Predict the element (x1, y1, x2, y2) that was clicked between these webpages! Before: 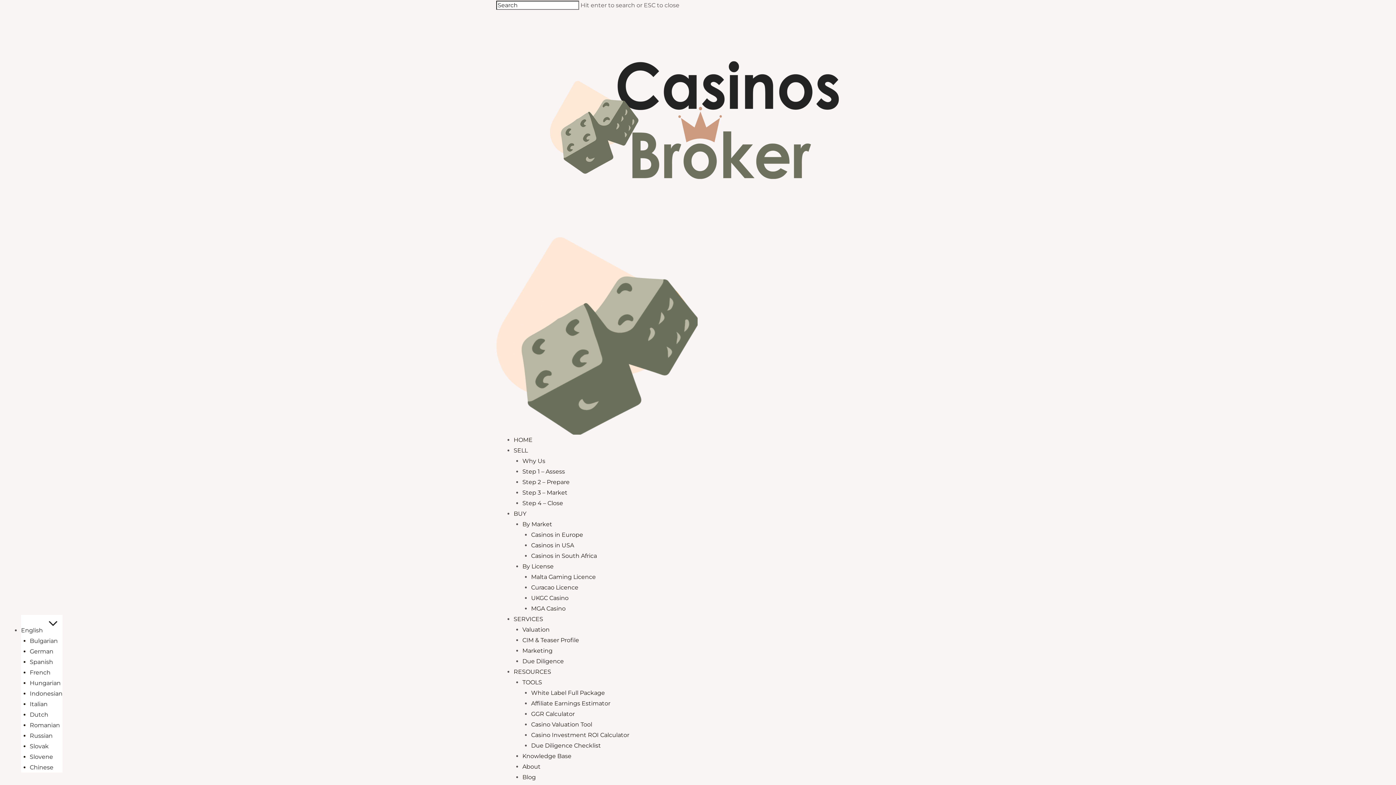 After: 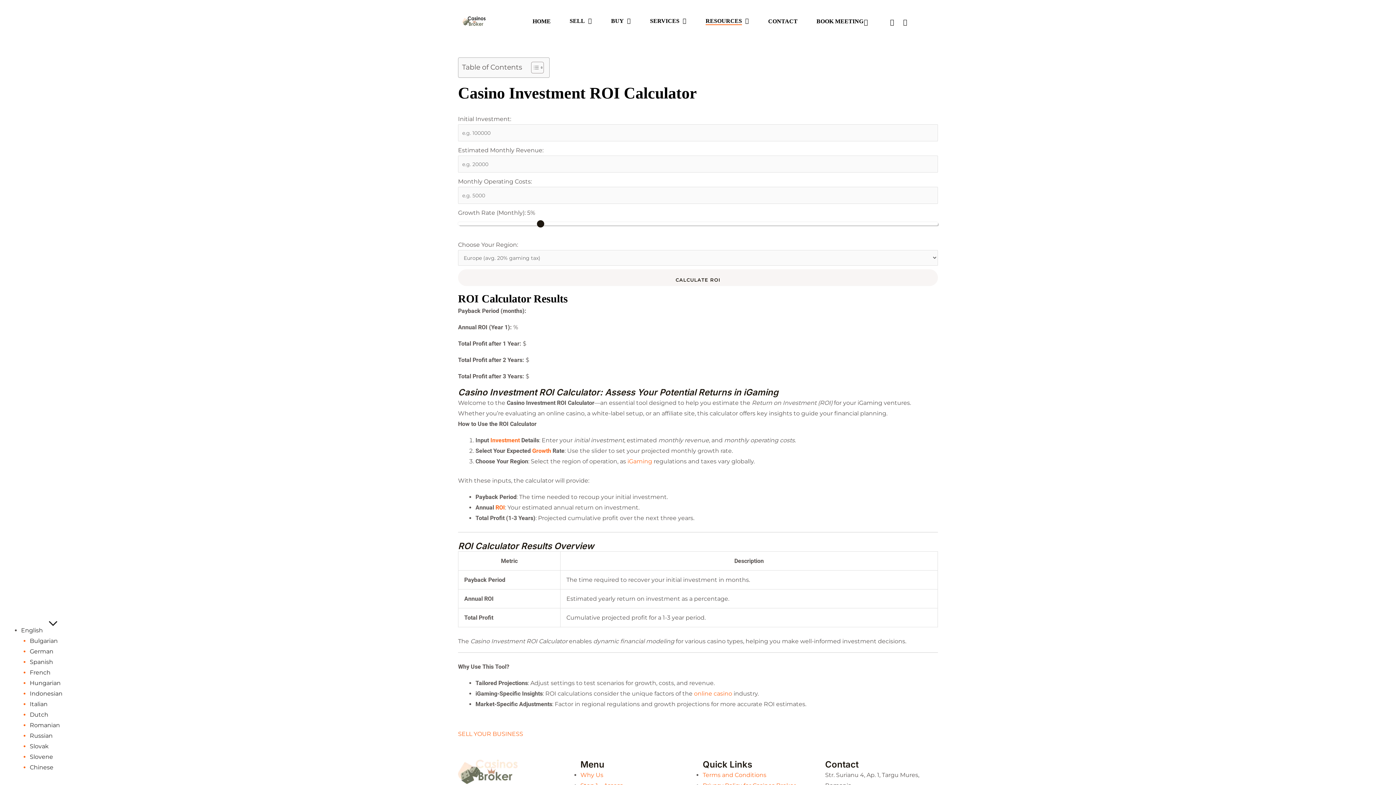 Action: label: Casino Investment ROI Calculator bbox: (531, 732, 629, 739)